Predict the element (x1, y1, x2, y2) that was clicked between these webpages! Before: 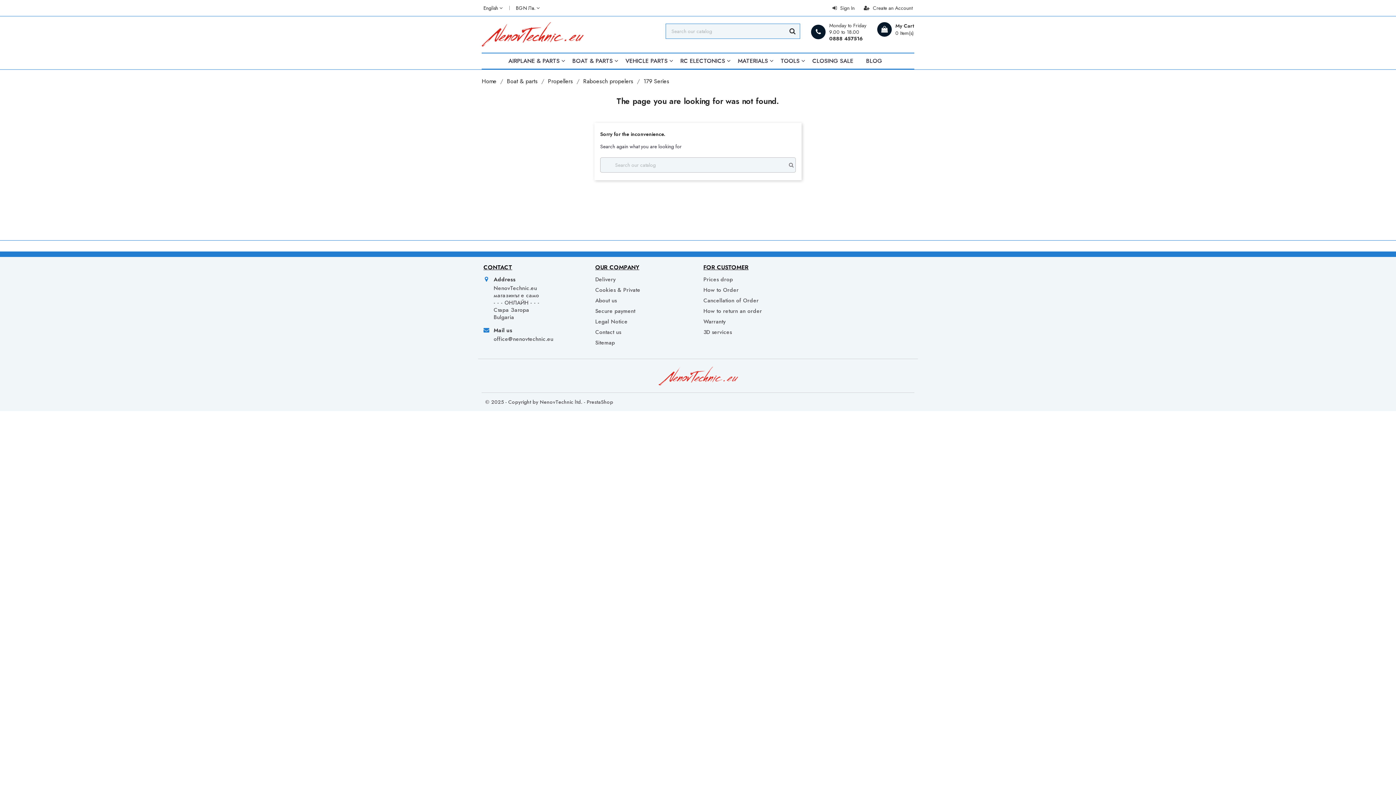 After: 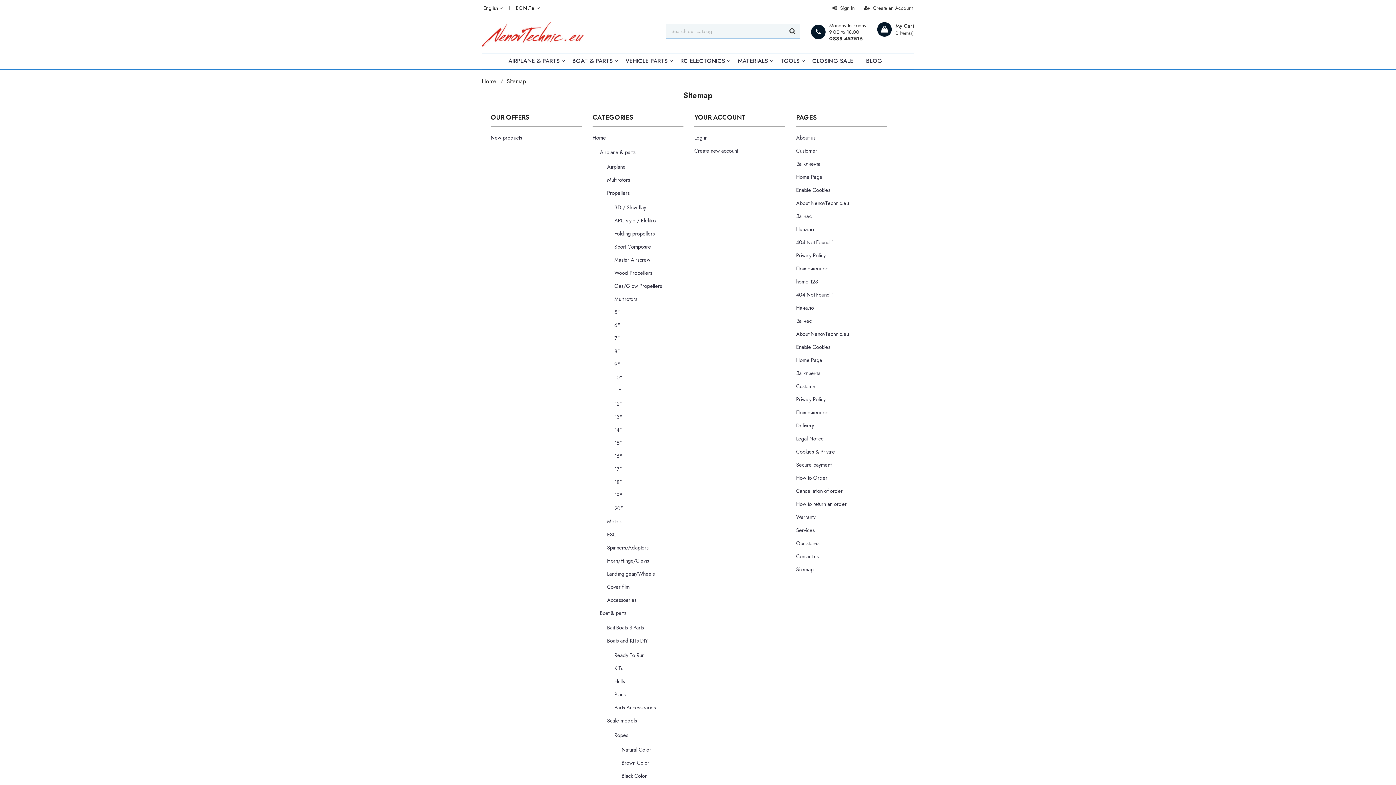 Action: bbox: (595, 339, 692, 346) label: Sitemap